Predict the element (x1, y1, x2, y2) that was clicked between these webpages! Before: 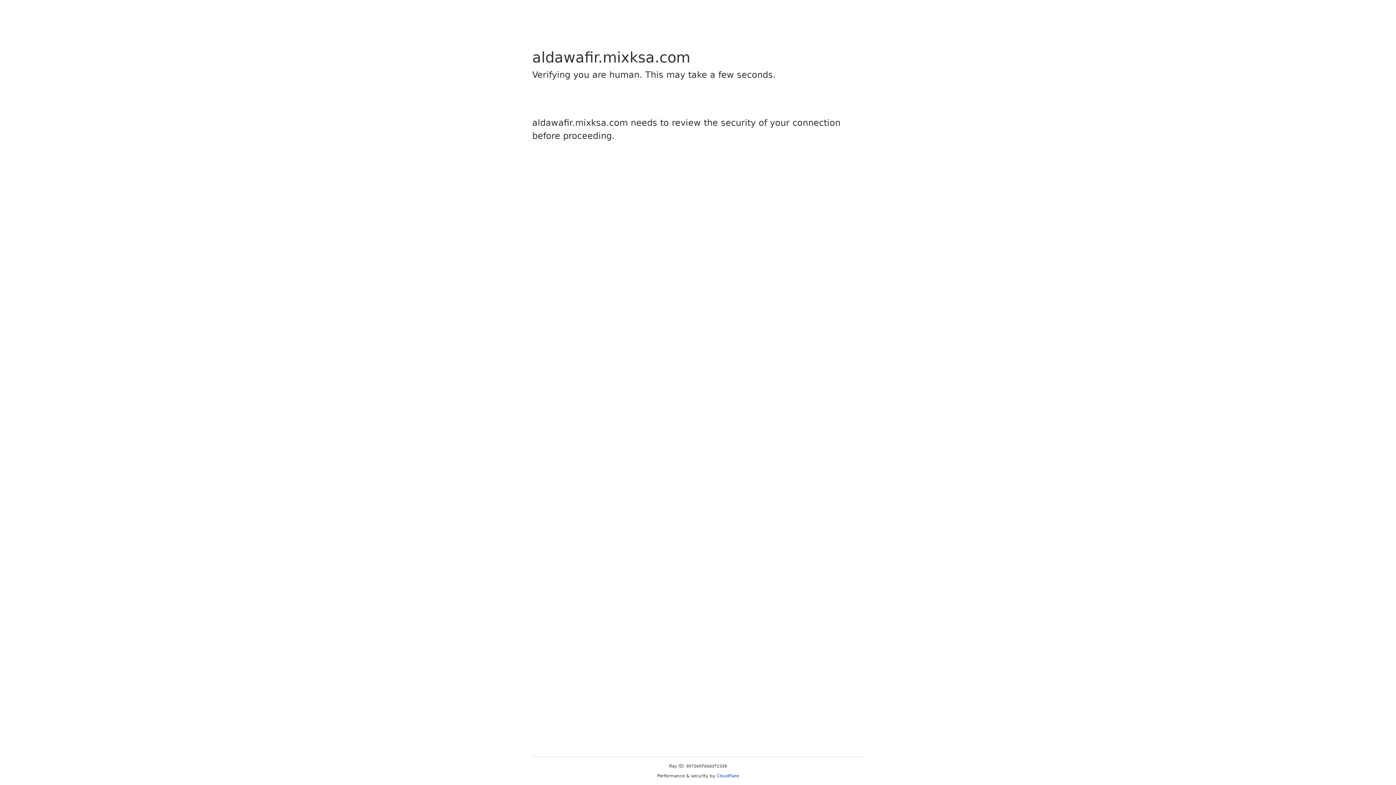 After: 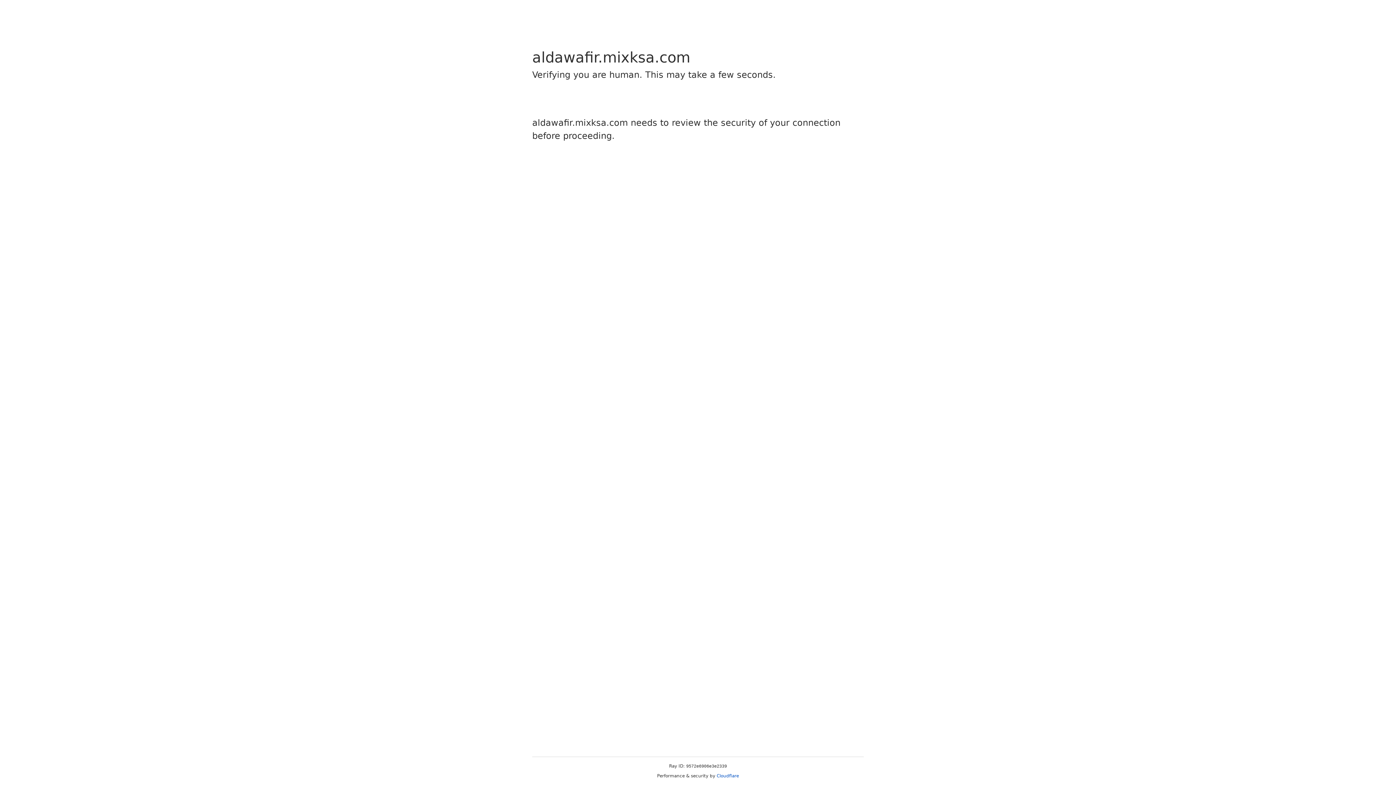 Action: label: Cloudflare bbox: (716, 773, 739, 778)